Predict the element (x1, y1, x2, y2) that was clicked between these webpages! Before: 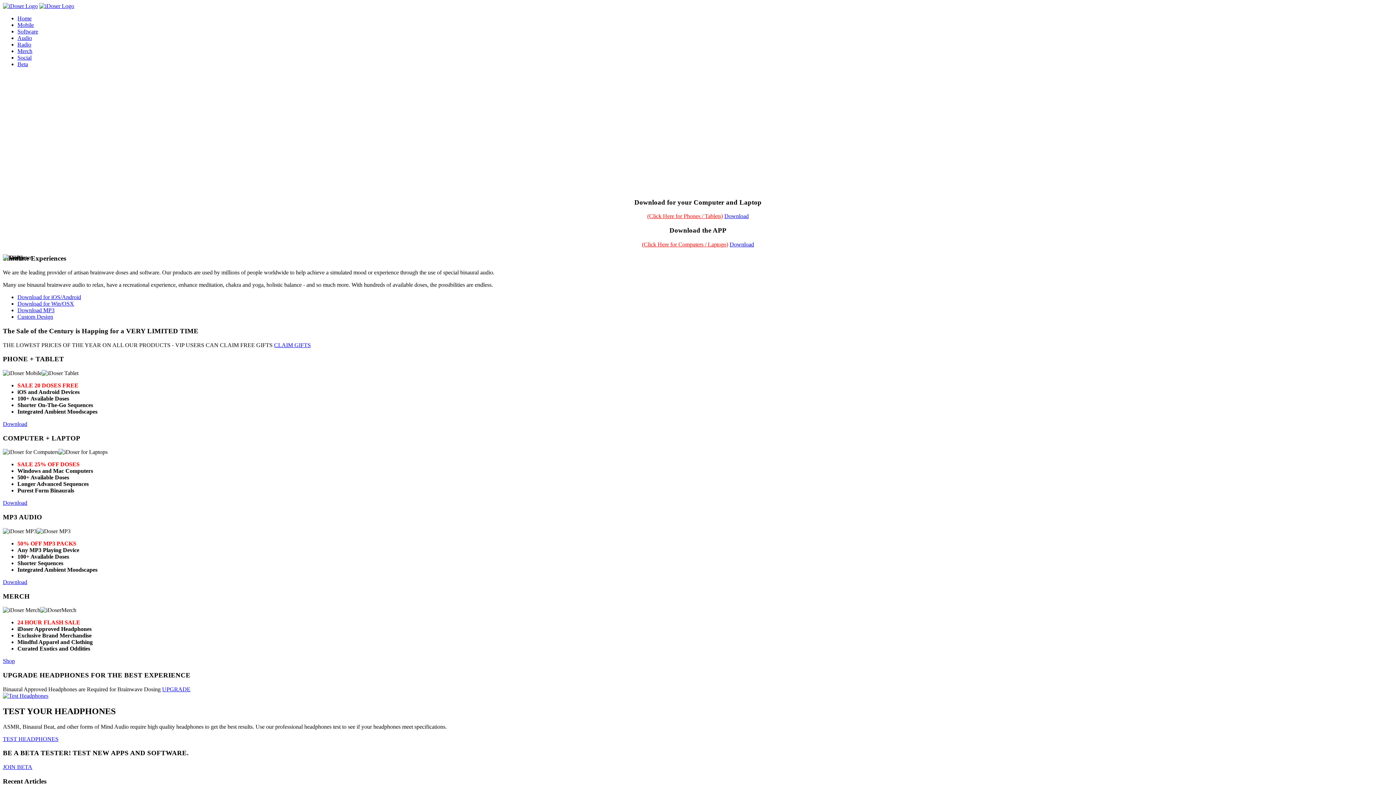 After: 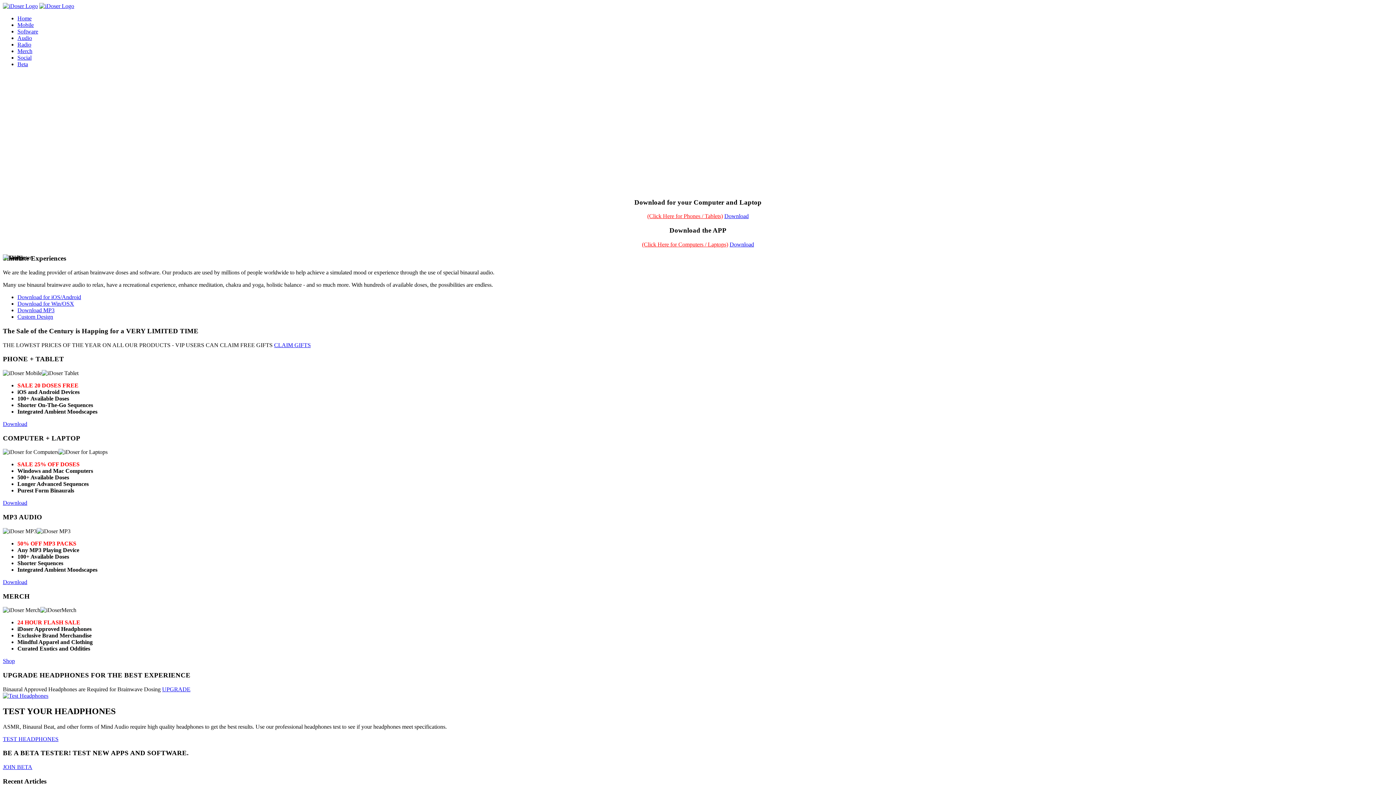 Action: bbox: (274, 342, 310, 348) label: CLAIM GIFTS